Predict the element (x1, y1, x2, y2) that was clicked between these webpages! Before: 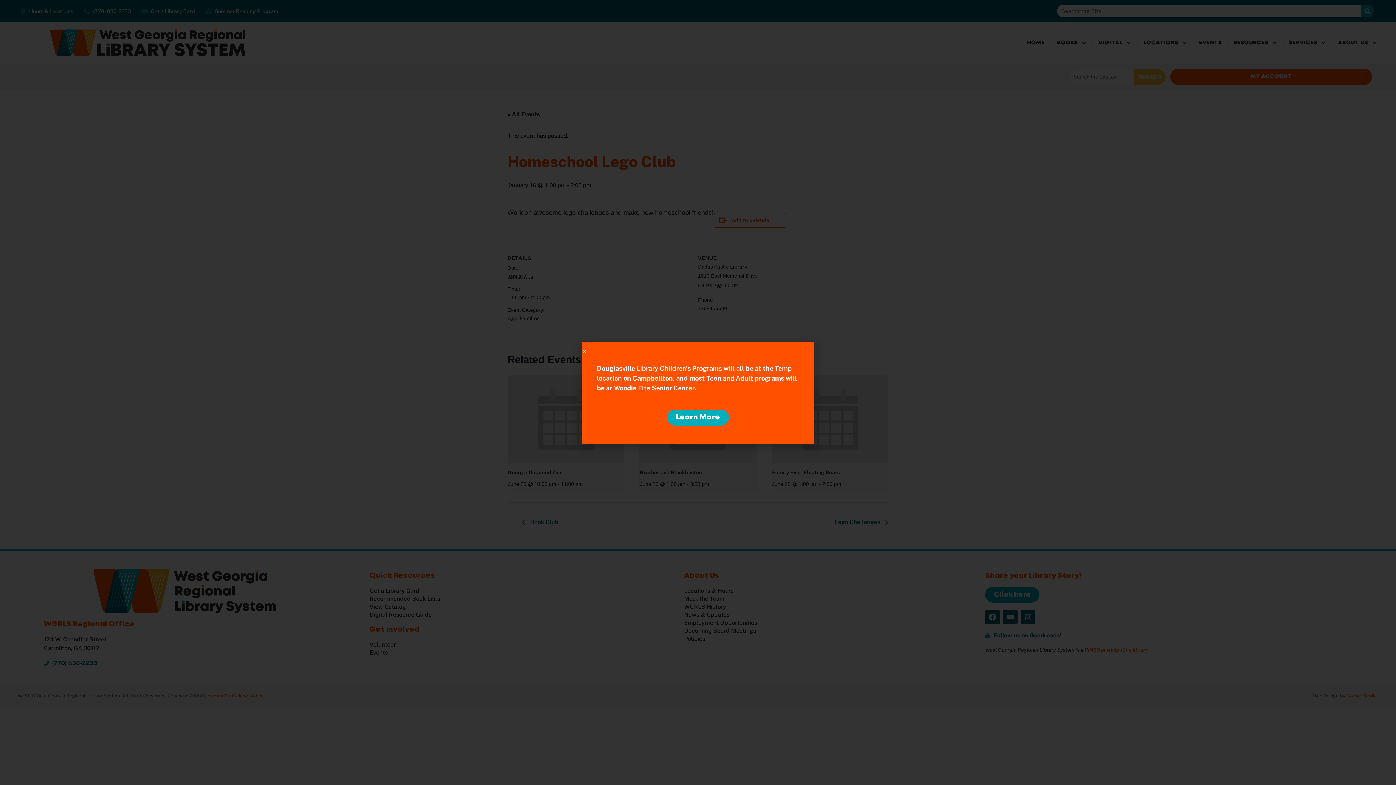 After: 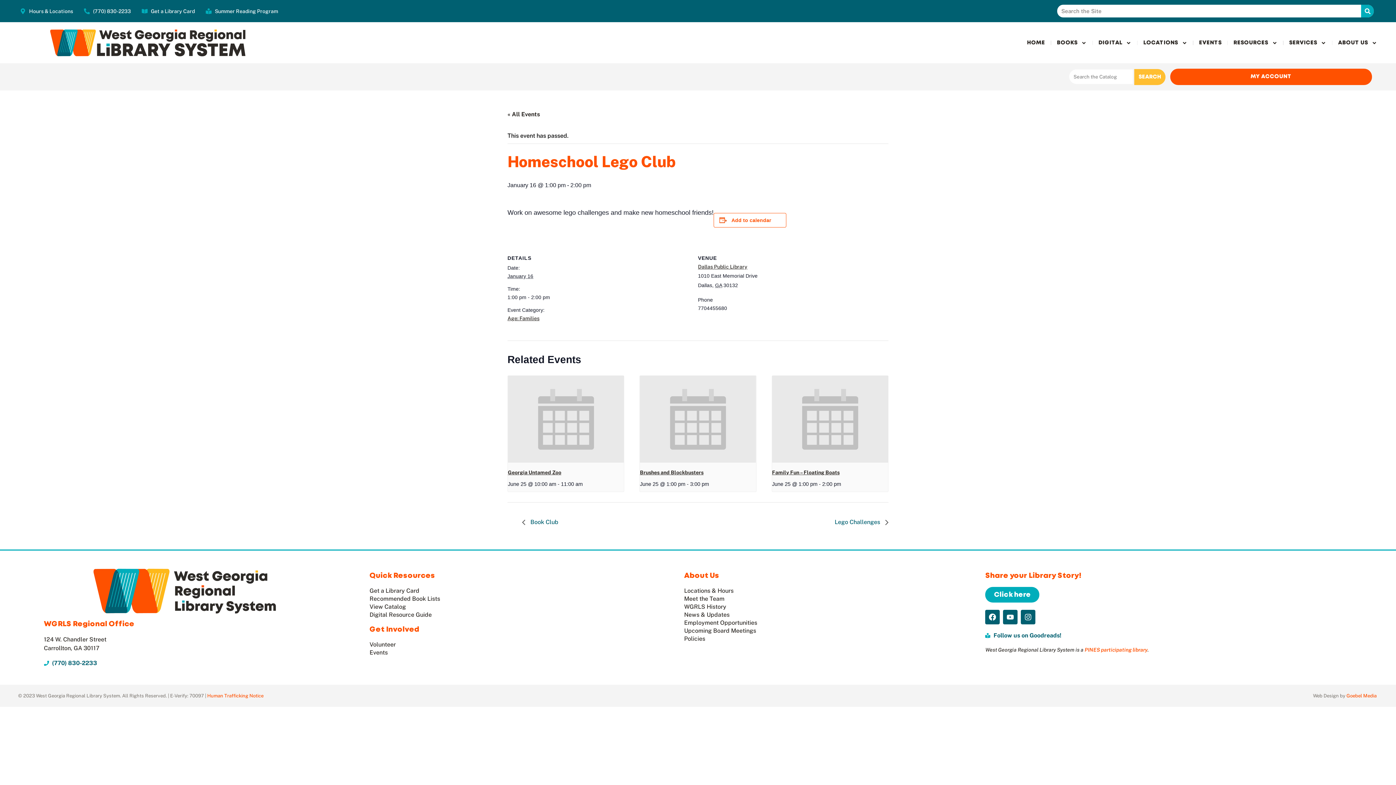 Action: bbox: (581, 348, 587, 354) label: Close